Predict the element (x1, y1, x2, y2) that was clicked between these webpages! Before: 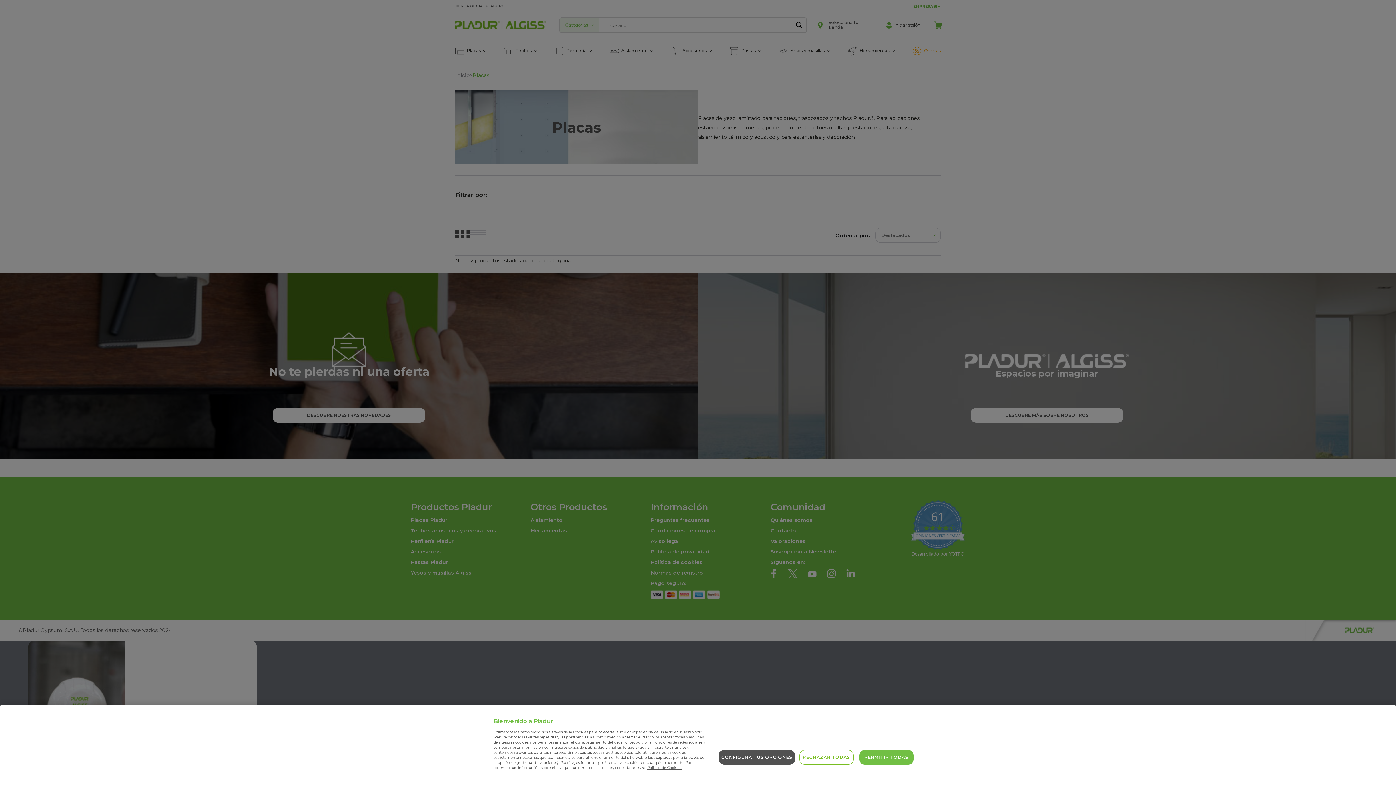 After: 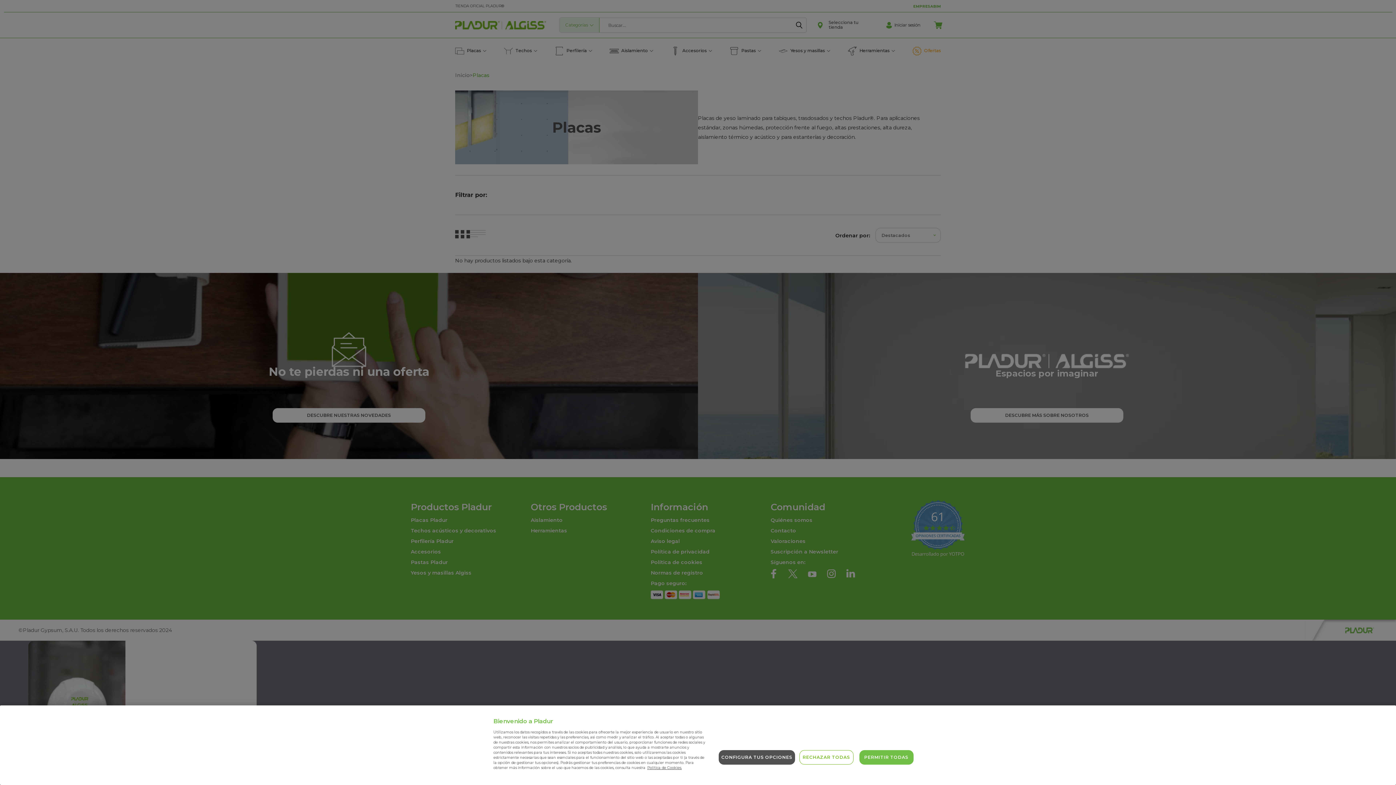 Action: label: Previous bbox: (1370, 753, 1388, 771)